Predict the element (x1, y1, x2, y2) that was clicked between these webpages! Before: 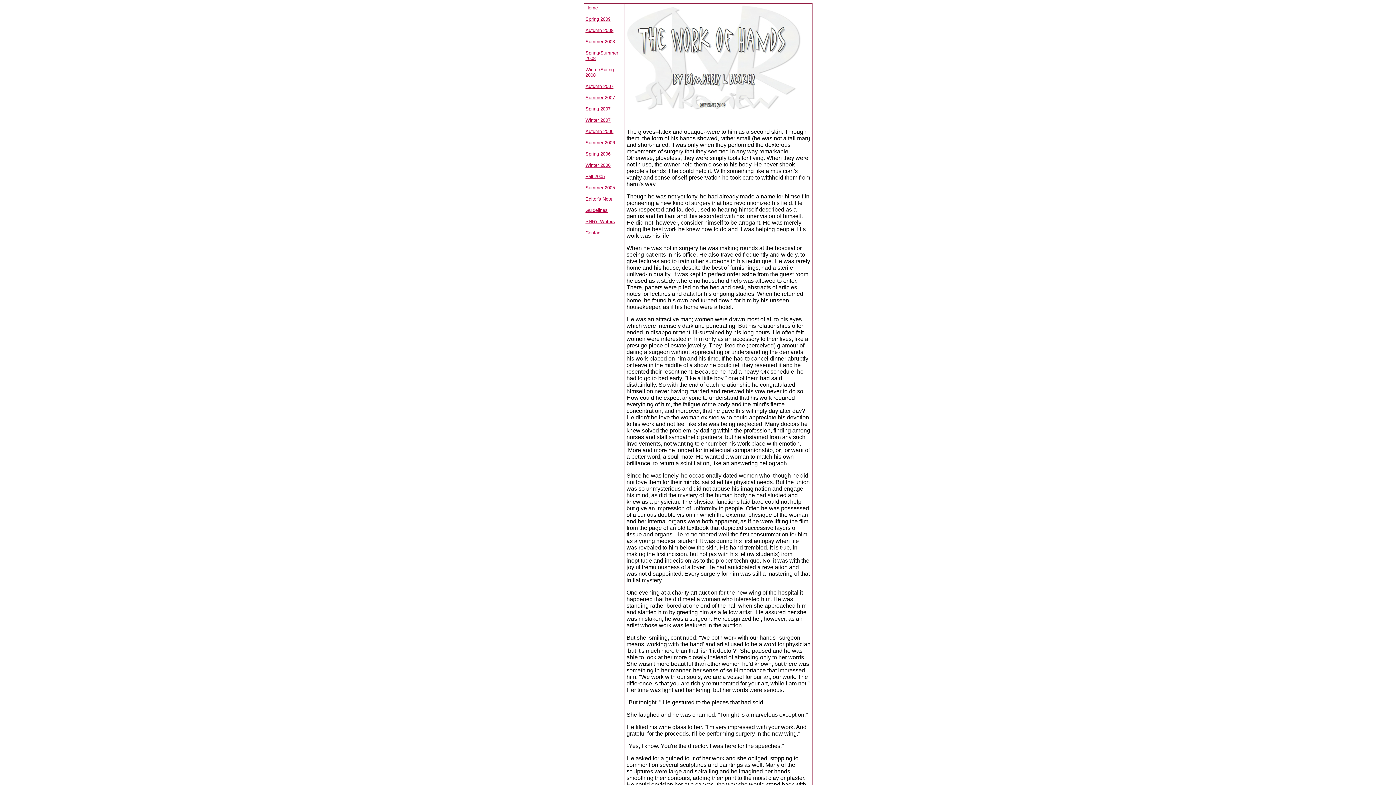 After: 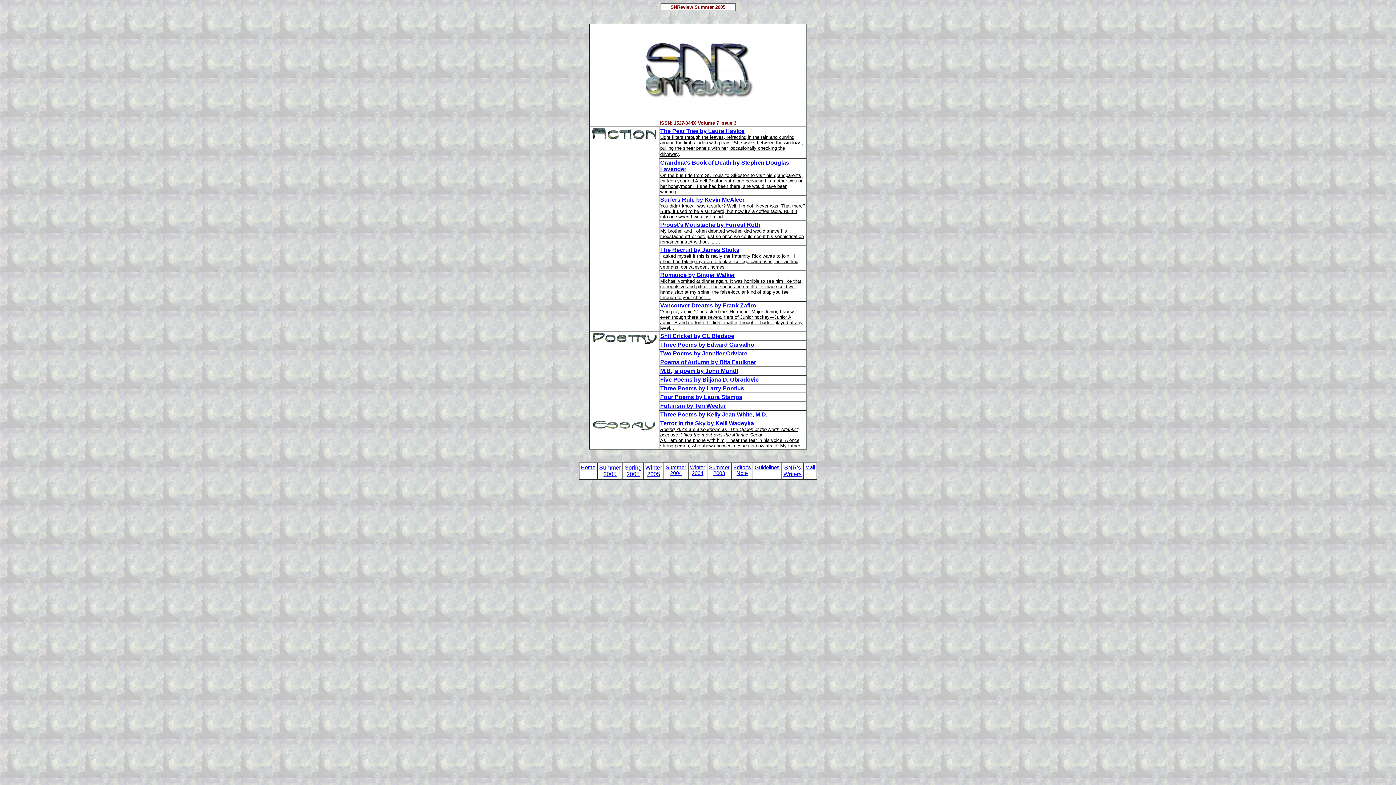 Action: bbox: (585, 184, 615, 190) label: Summer 2005